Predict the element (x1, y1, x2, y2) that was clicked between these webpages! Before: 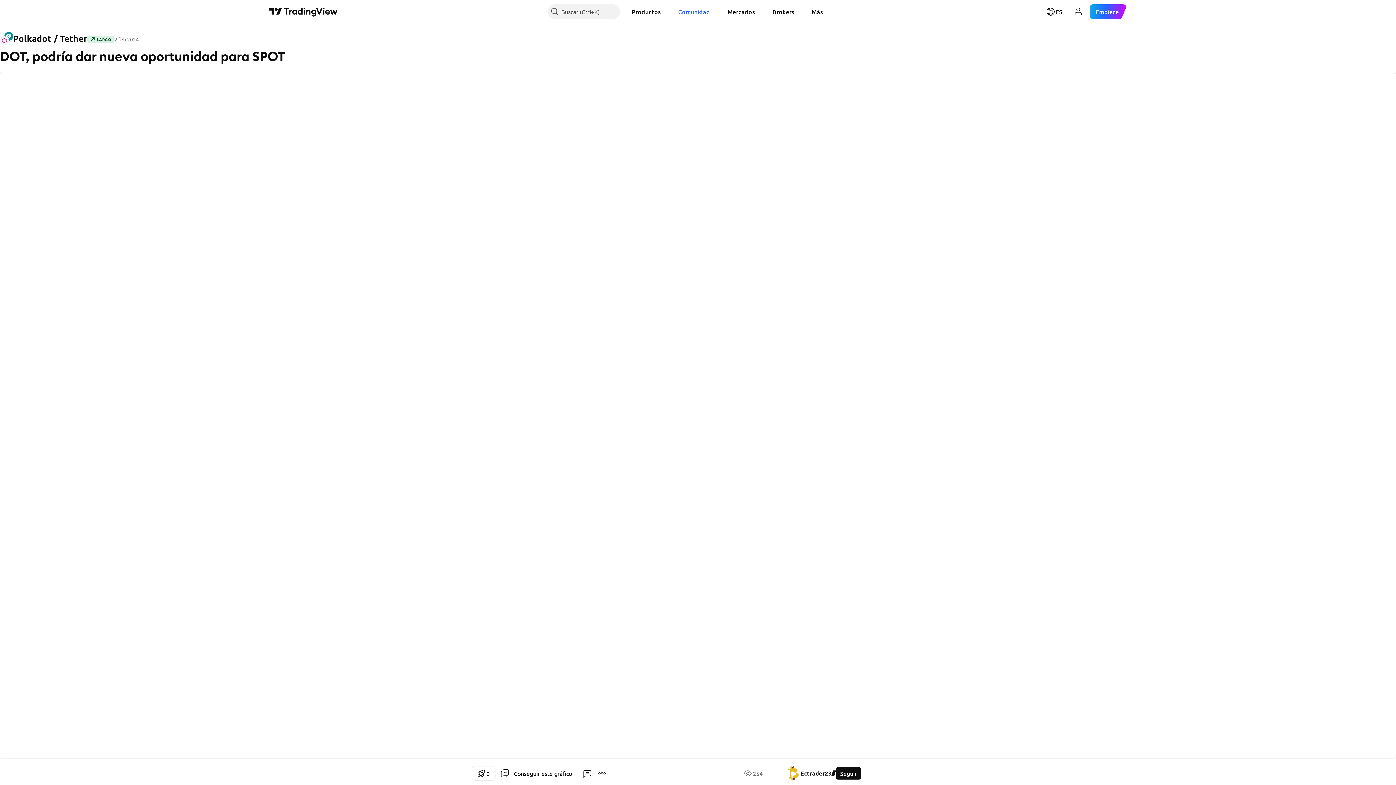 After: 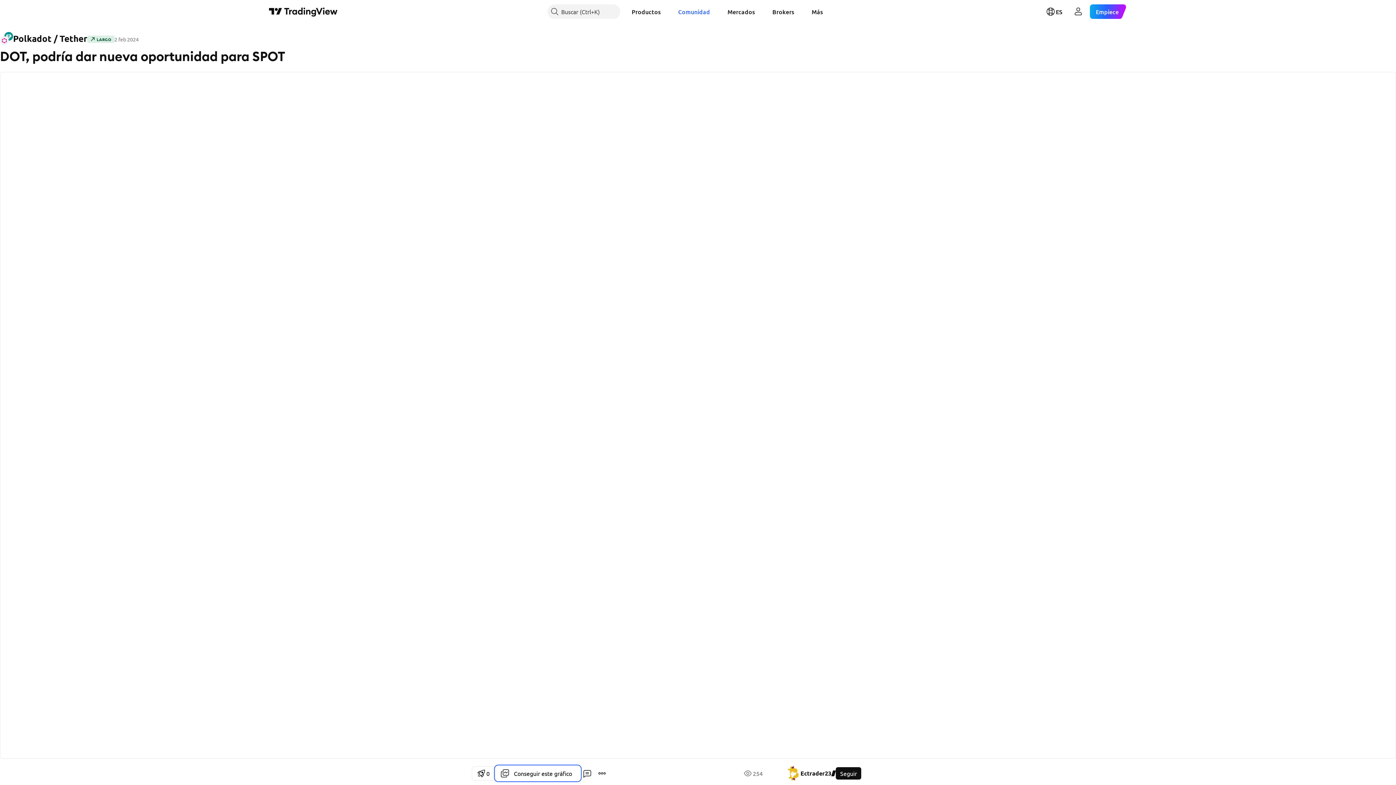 Action: label: Conseguir este gráfico bbox: (495, 766, 580, 781)